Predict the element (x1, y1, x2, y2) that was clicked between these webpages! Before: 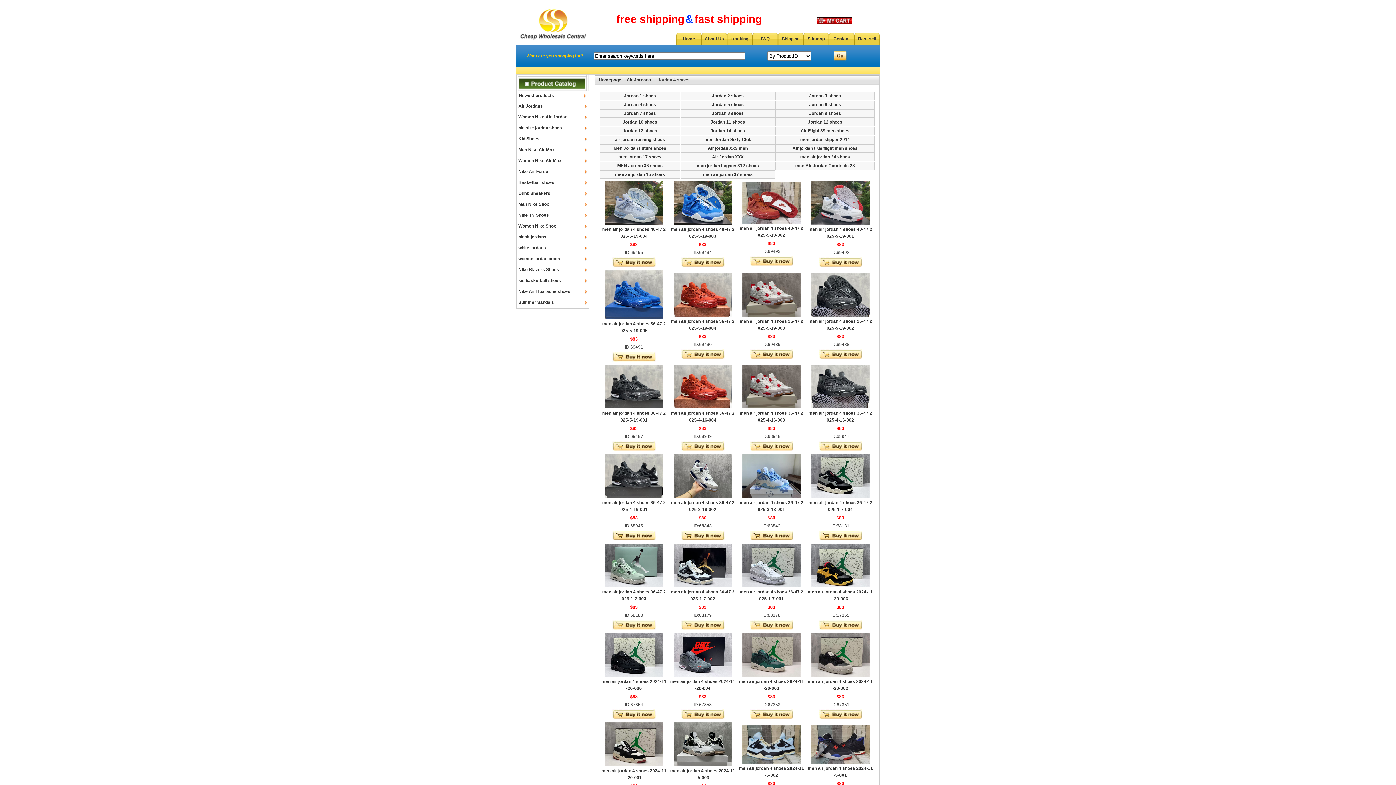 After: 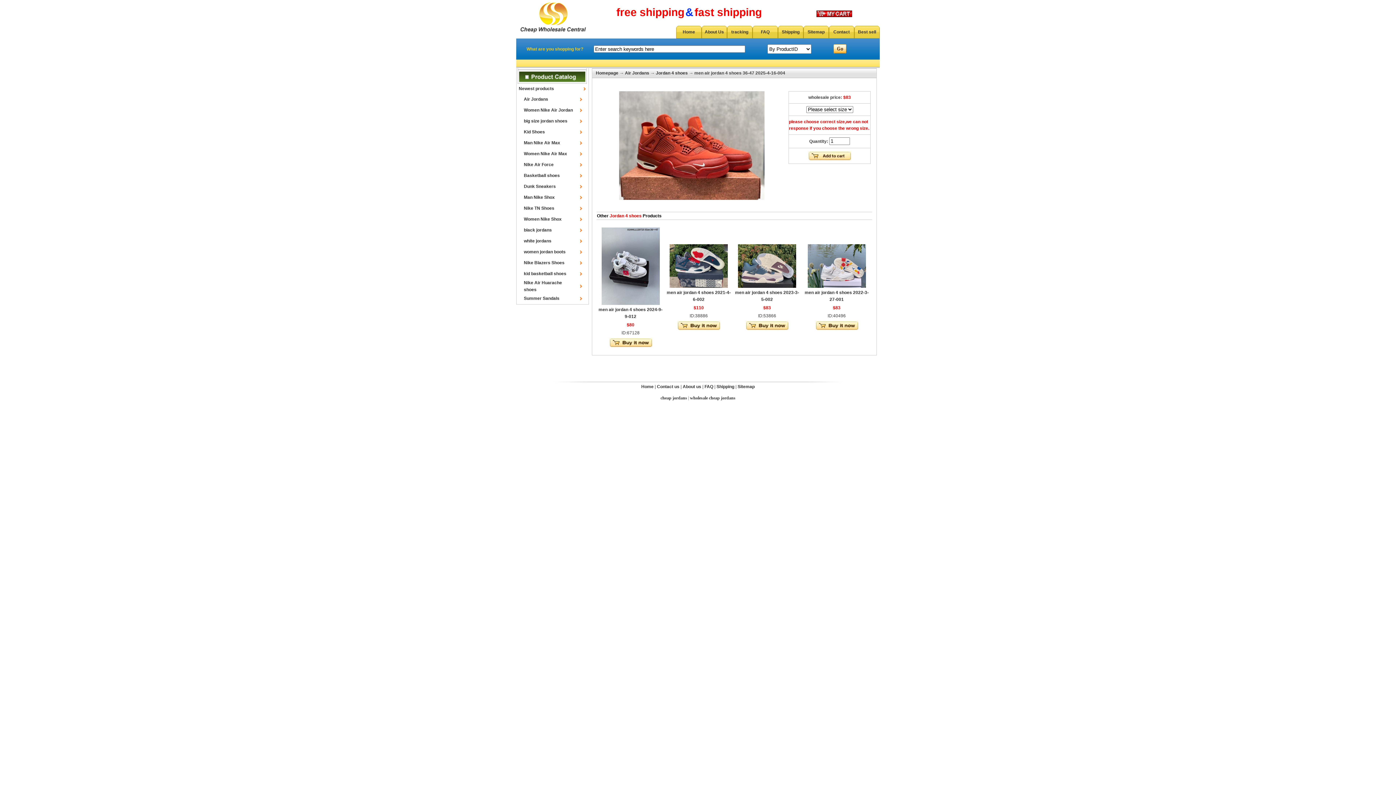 Action: bbox: (681, 447, 724, 452)